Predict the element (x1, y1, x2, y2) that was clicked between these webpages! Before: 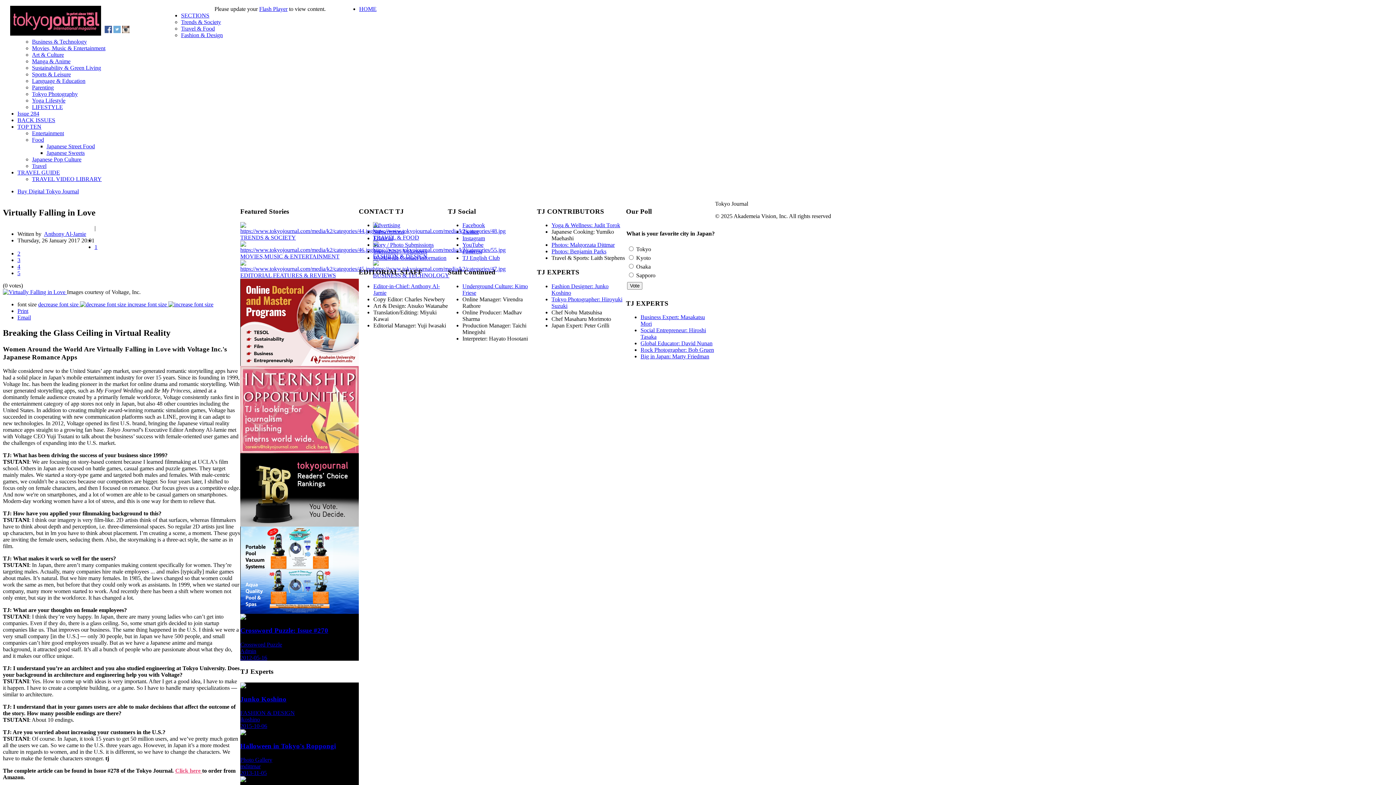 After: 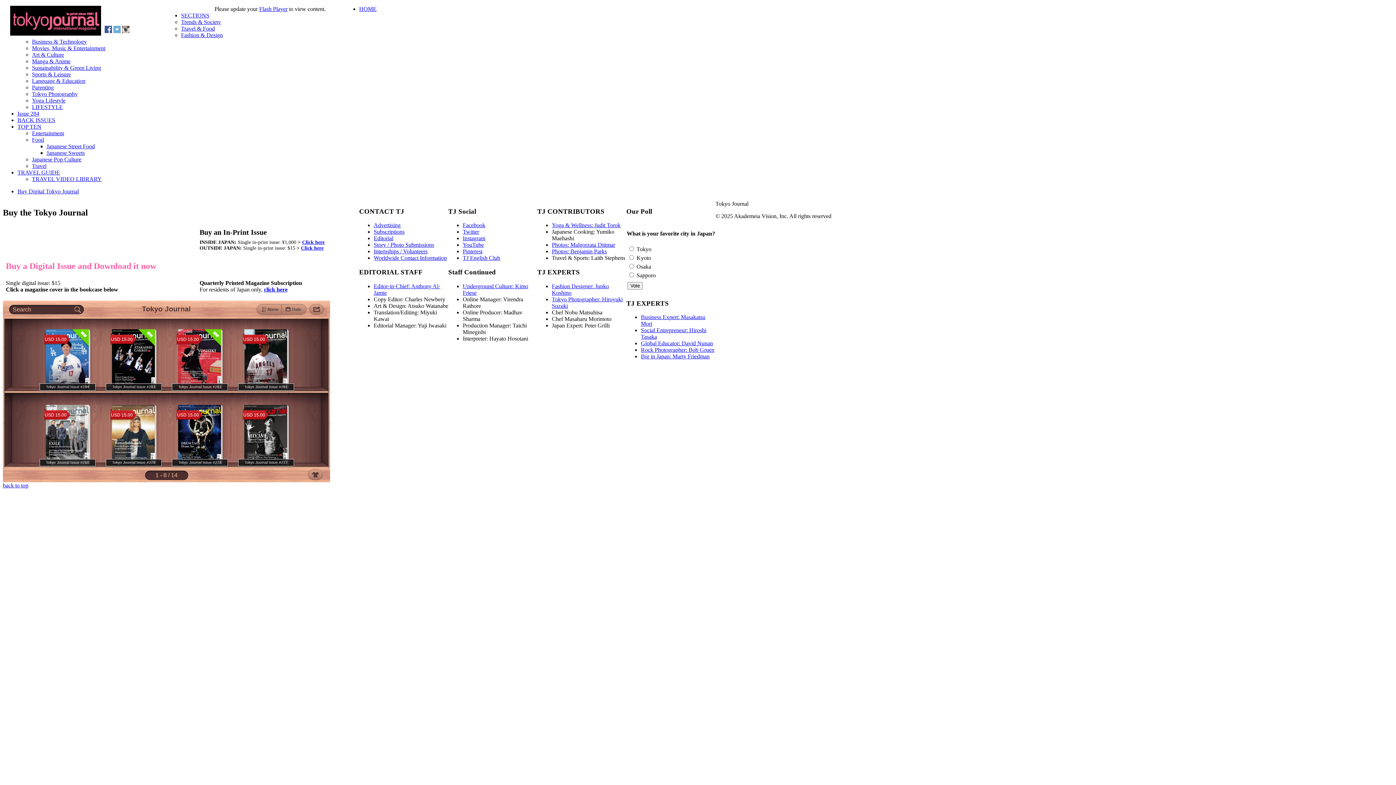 Action: label: Buy Digital Tokyo Journal bbox: (17, 188, 78, 194)